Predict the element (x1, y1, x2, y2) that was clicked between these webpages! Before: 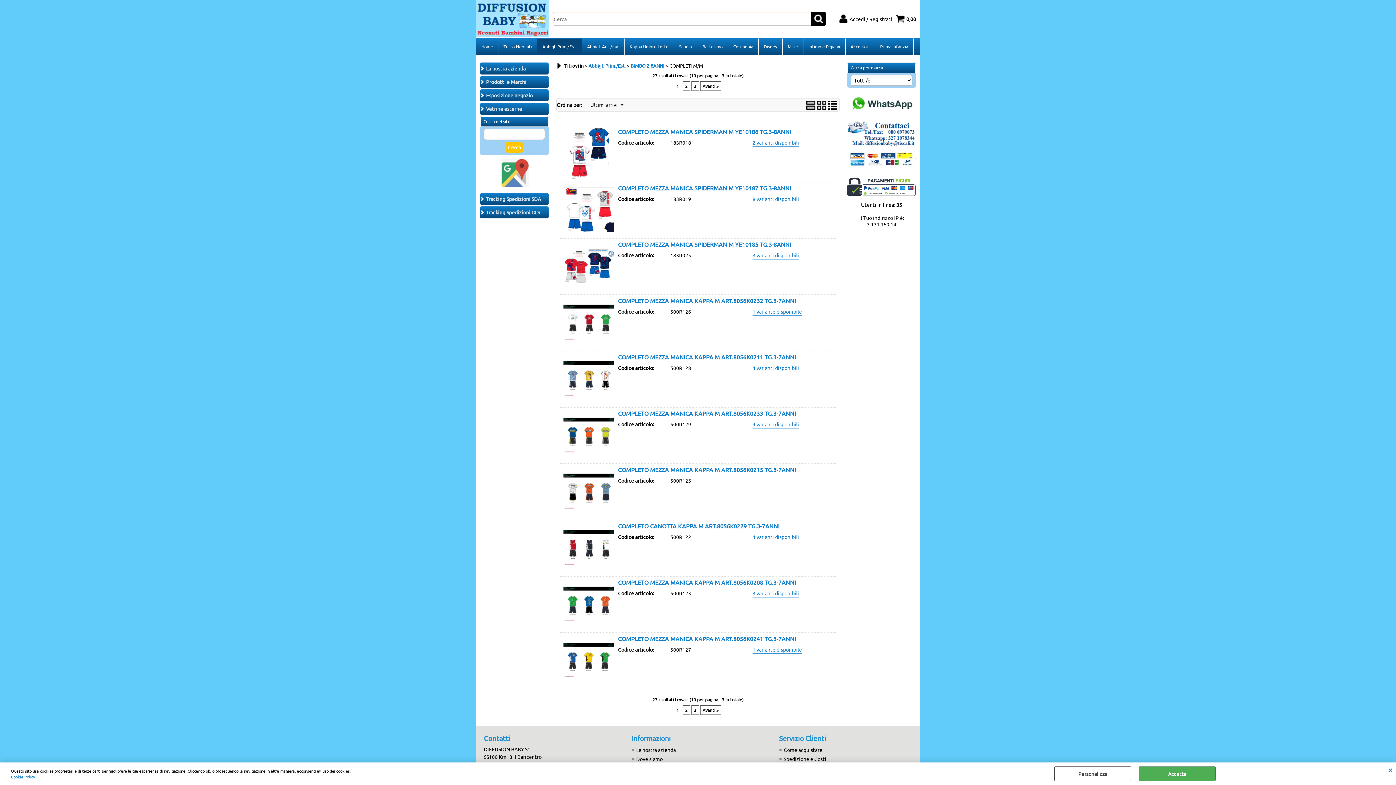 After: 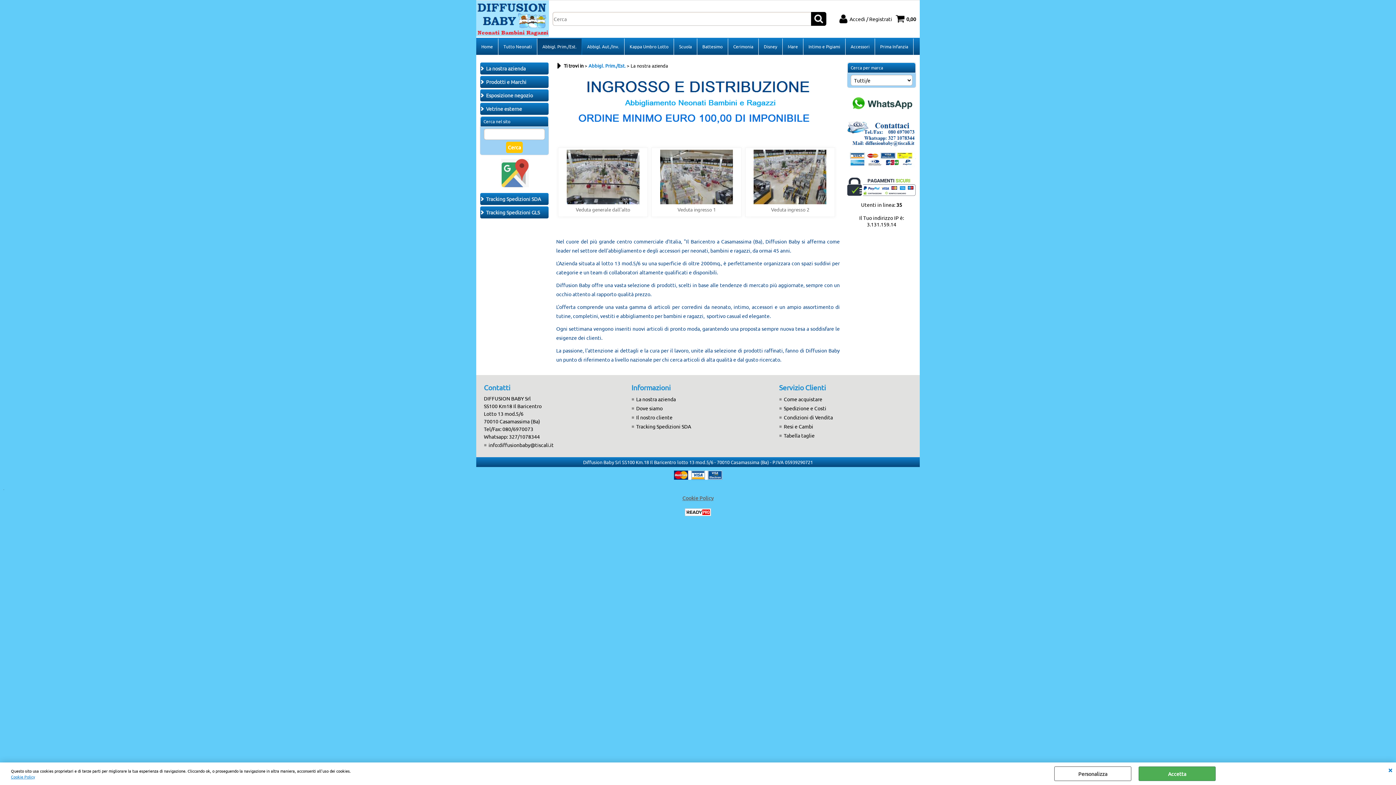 Action: label: La nostra azienda bbox: (631, 745, 764, 754)